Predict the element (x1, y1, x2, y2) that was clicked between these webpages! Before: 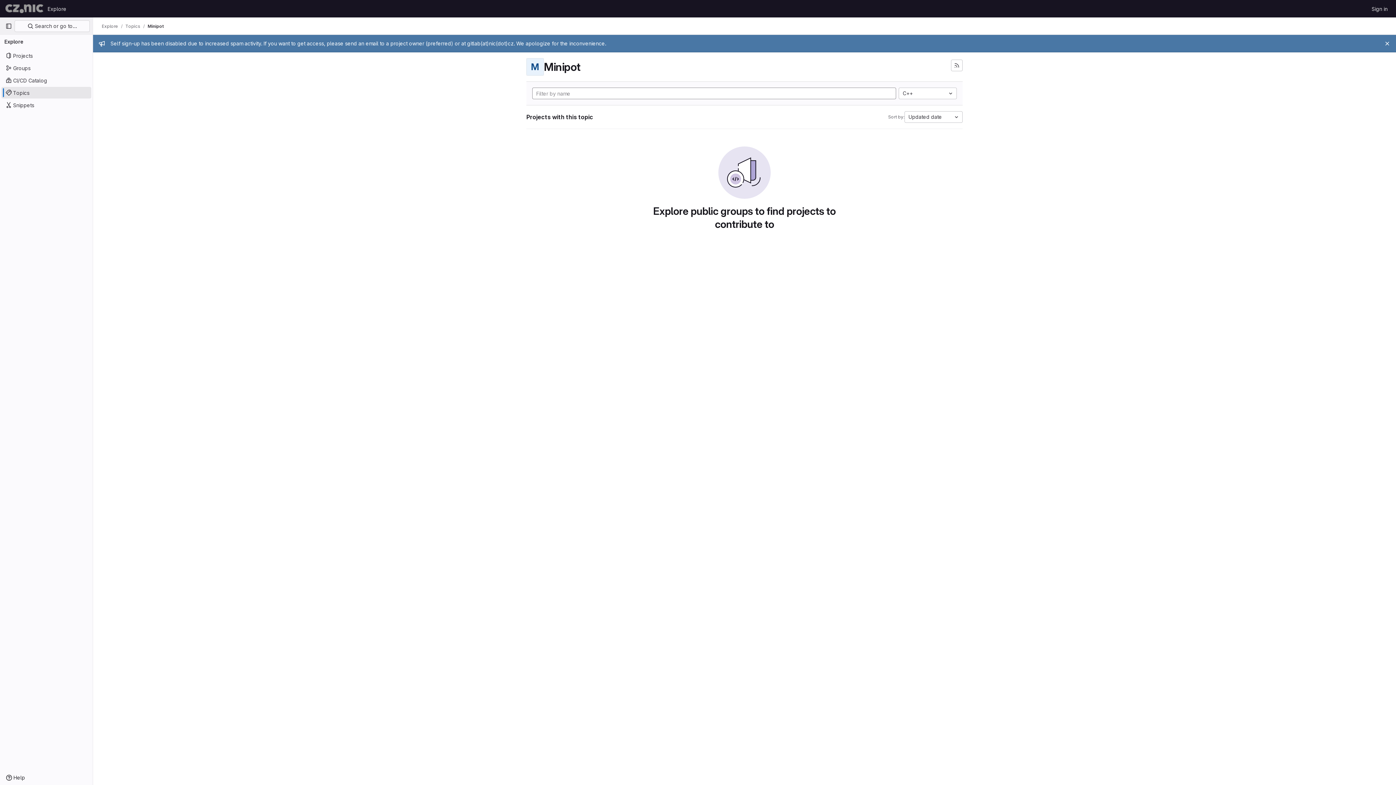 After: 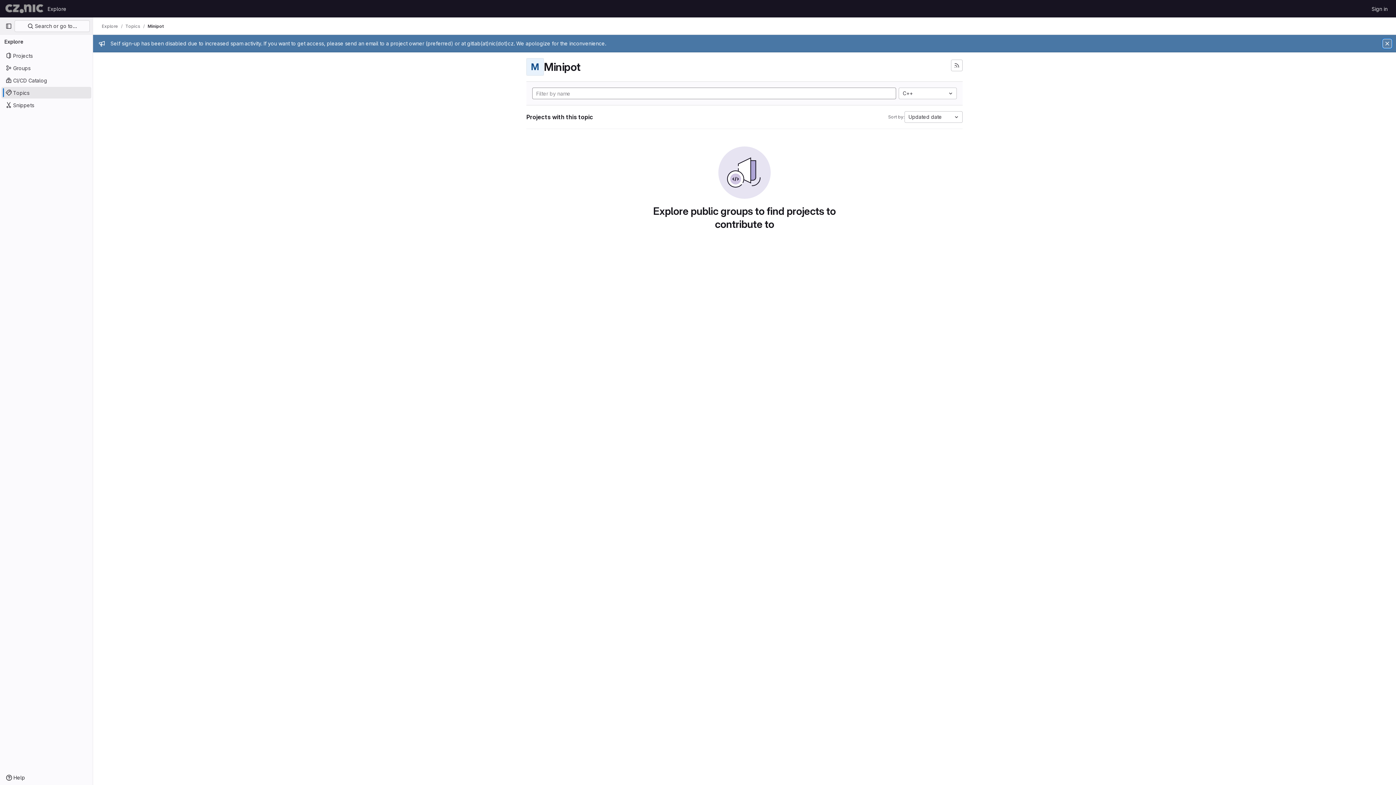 Action: label: Close bbox: (1383, 39, 1392, 48)